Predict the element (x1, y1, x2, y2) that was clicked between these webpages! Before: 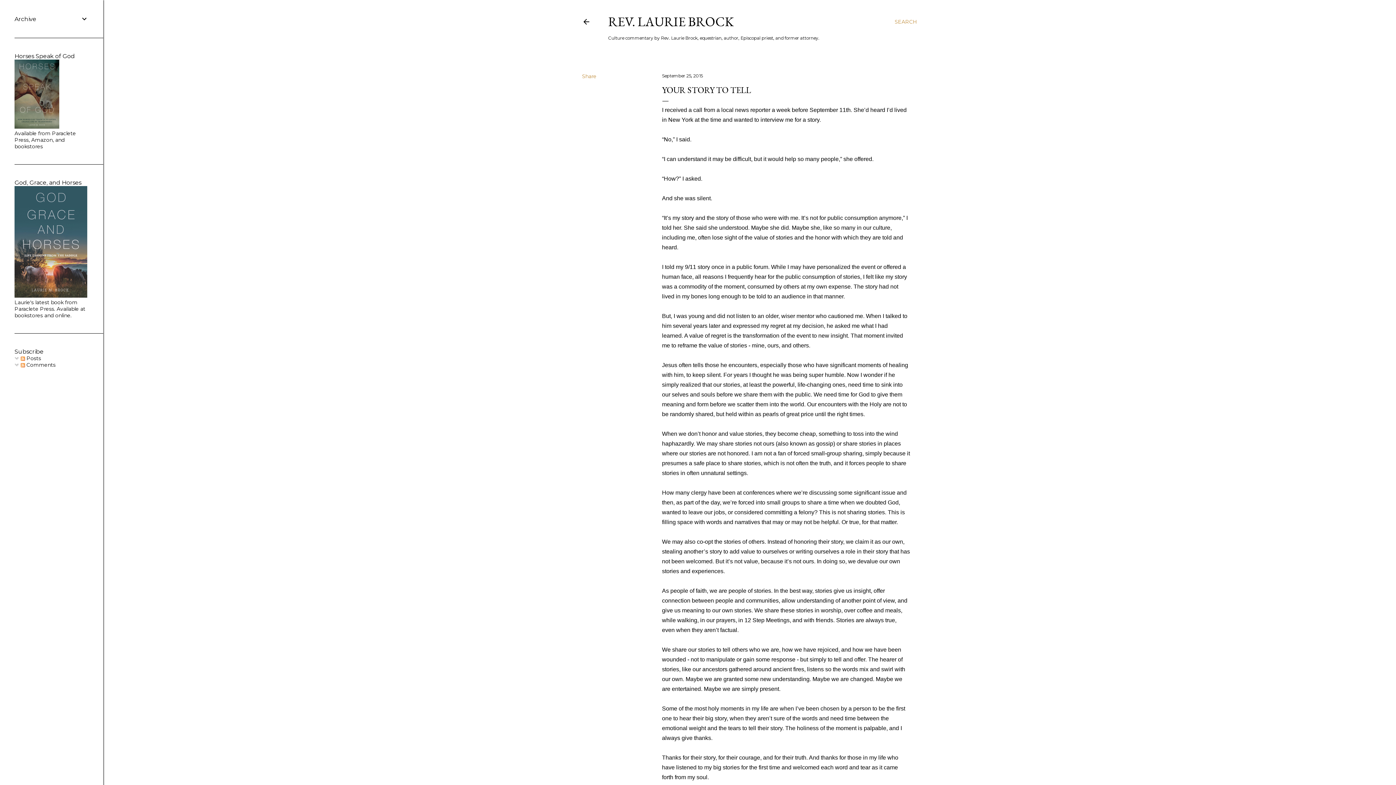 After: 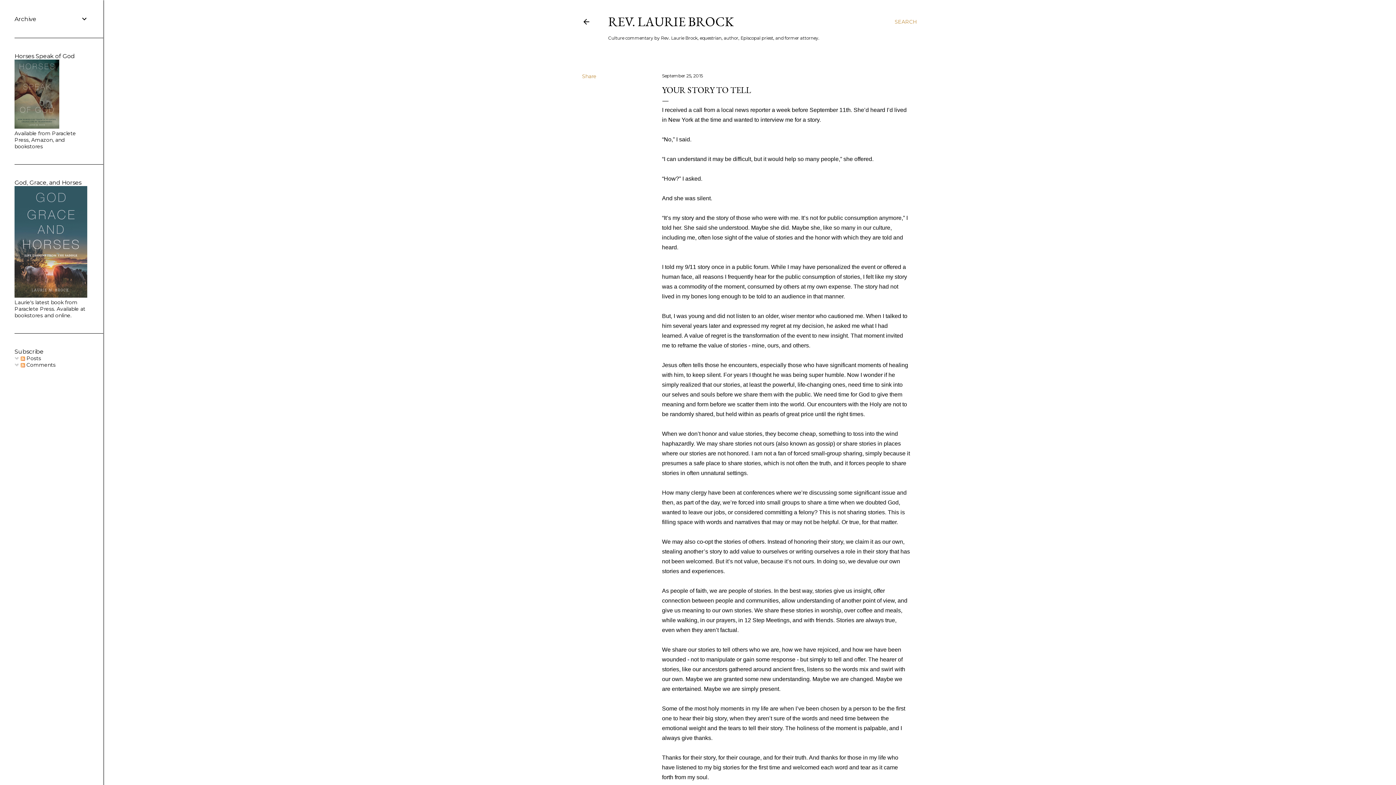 Action: bbox: (662, 73, 702, 78) label: September 25, 2015